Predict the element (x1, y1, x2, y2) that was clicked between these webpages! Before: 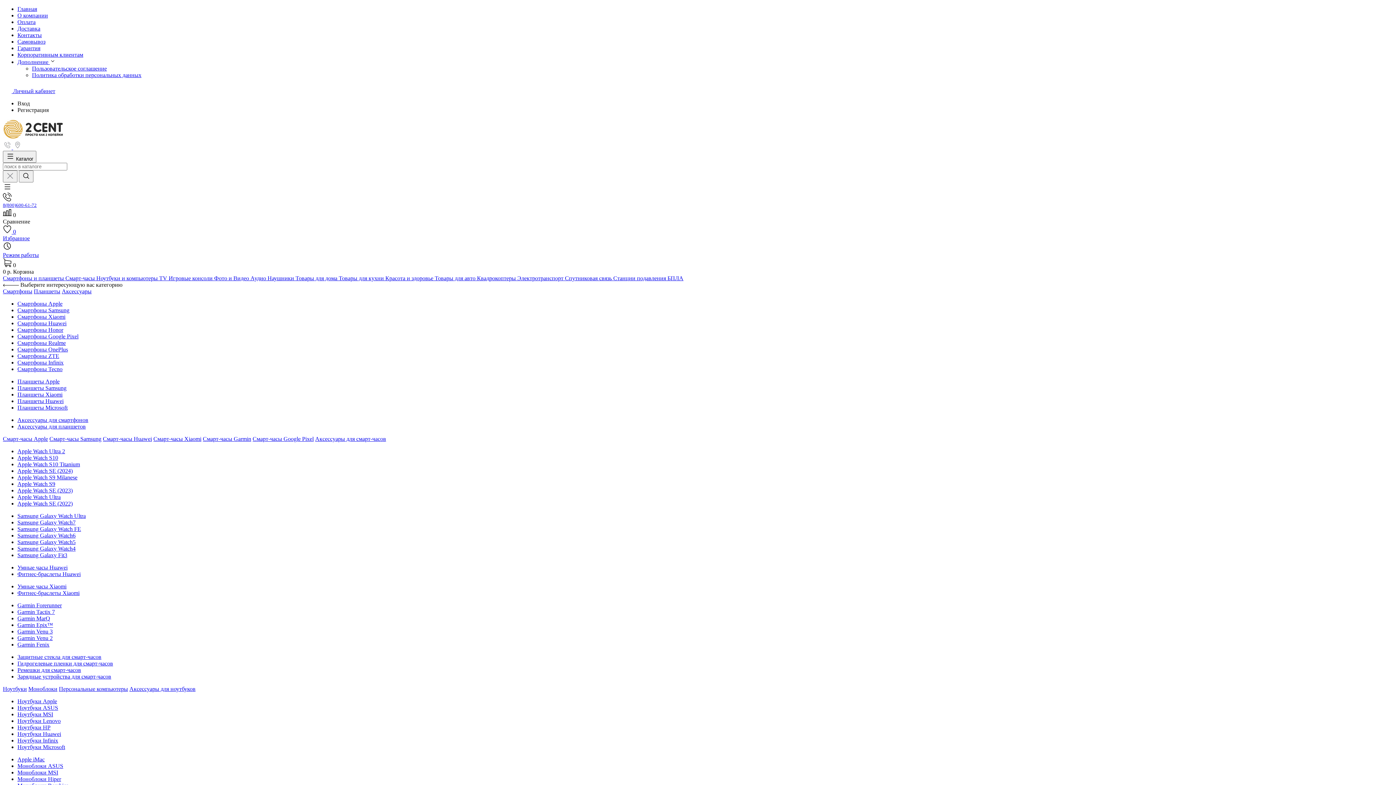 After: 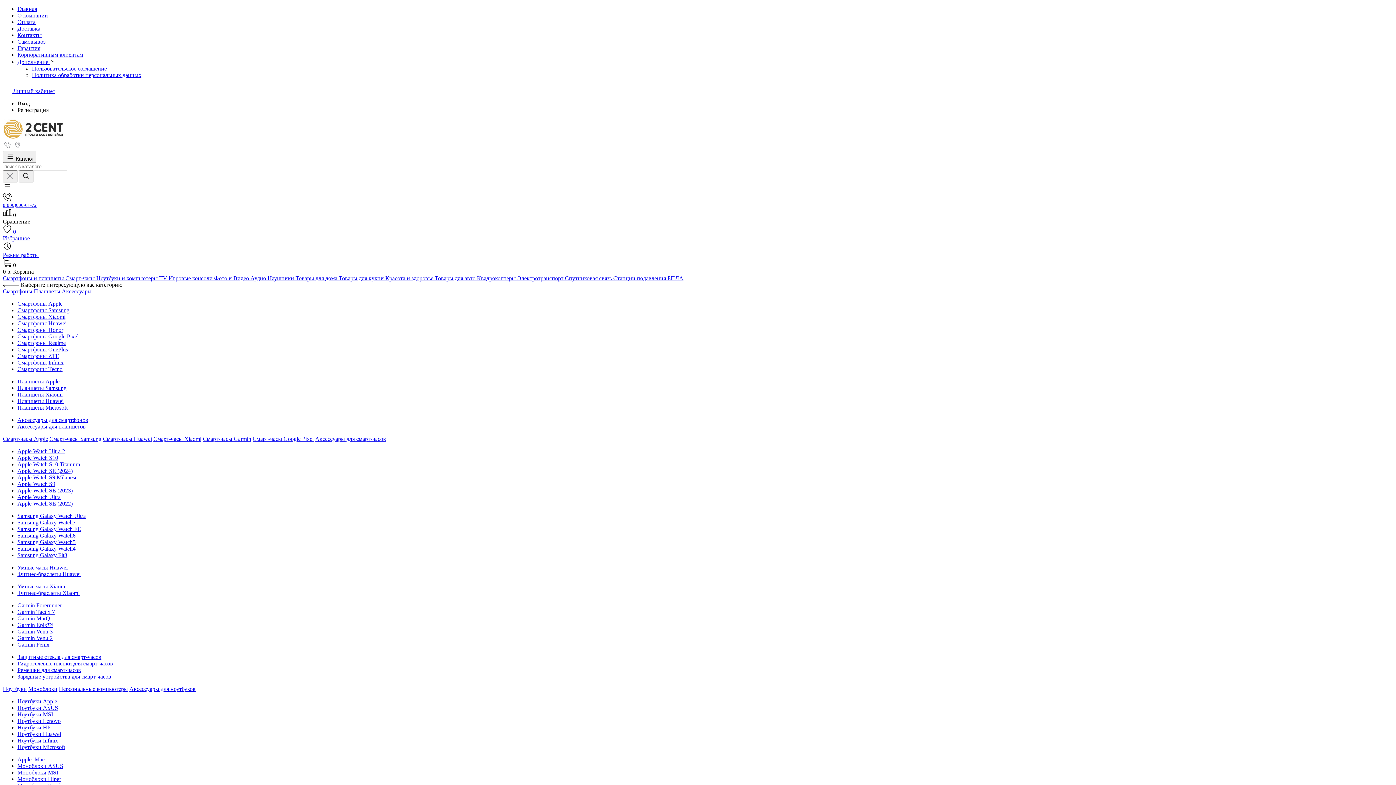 Action: label: Ноутбуки MSI bbox: (17, 711, 53, 717)